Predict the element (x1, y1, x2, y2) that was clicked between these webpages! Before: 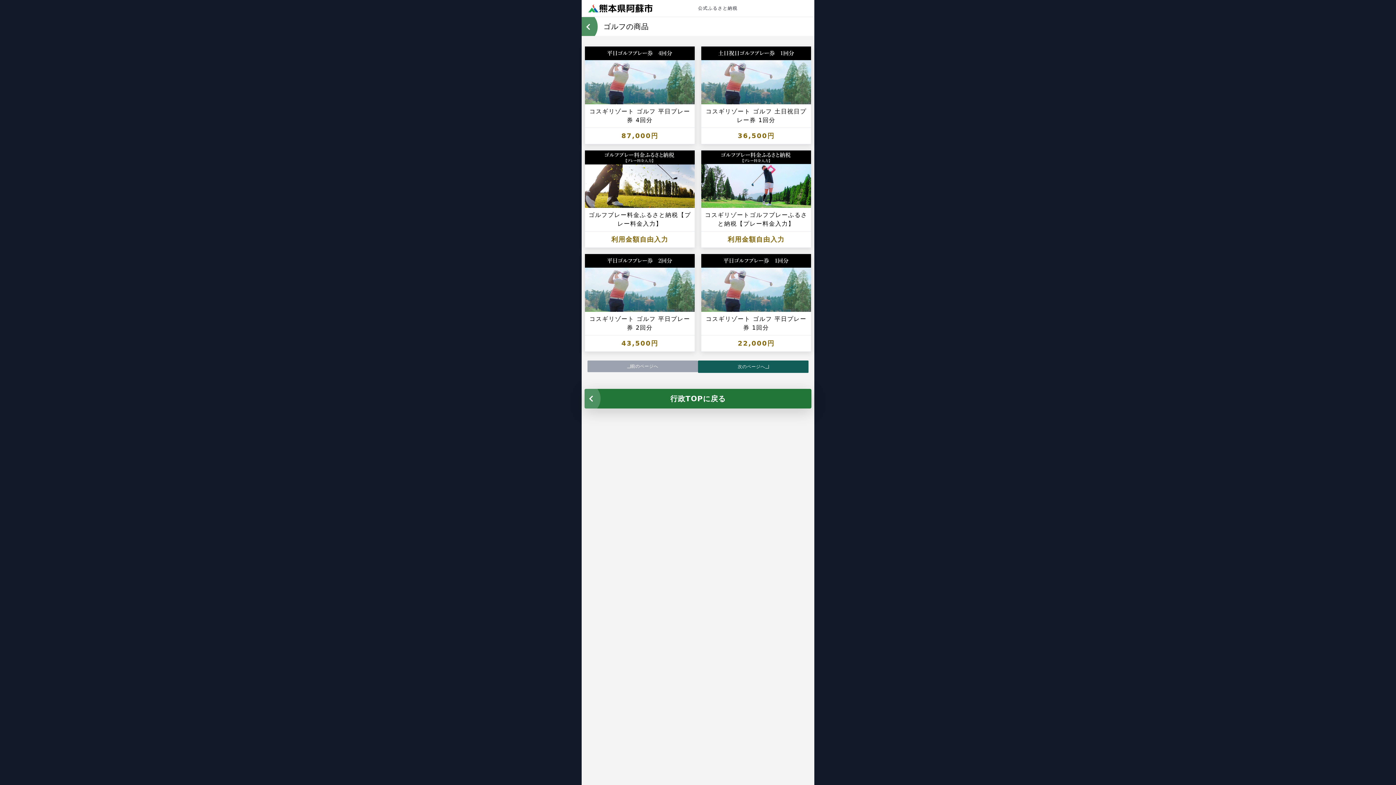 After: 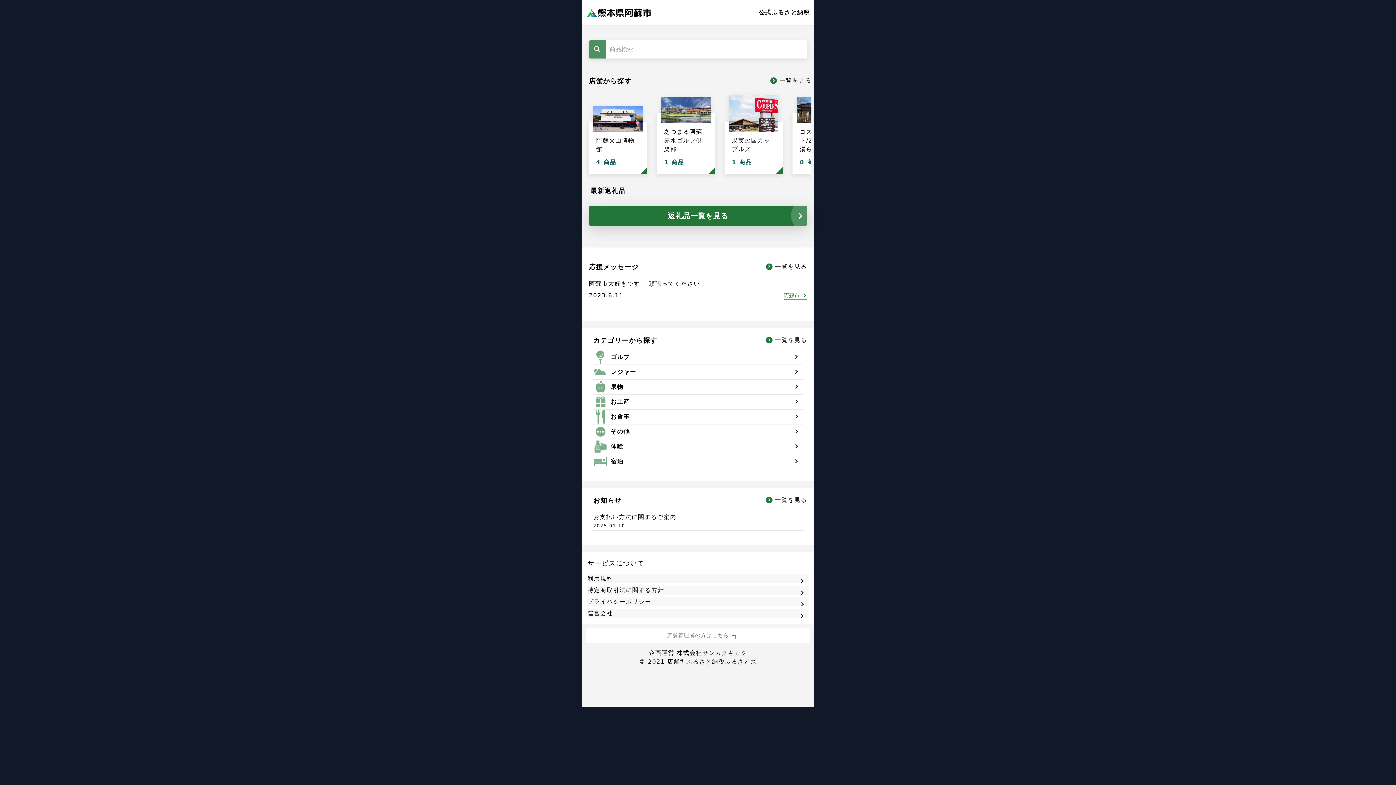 Action: bbox: (584, 388, 811, 408) label: 行政TOPに戻る